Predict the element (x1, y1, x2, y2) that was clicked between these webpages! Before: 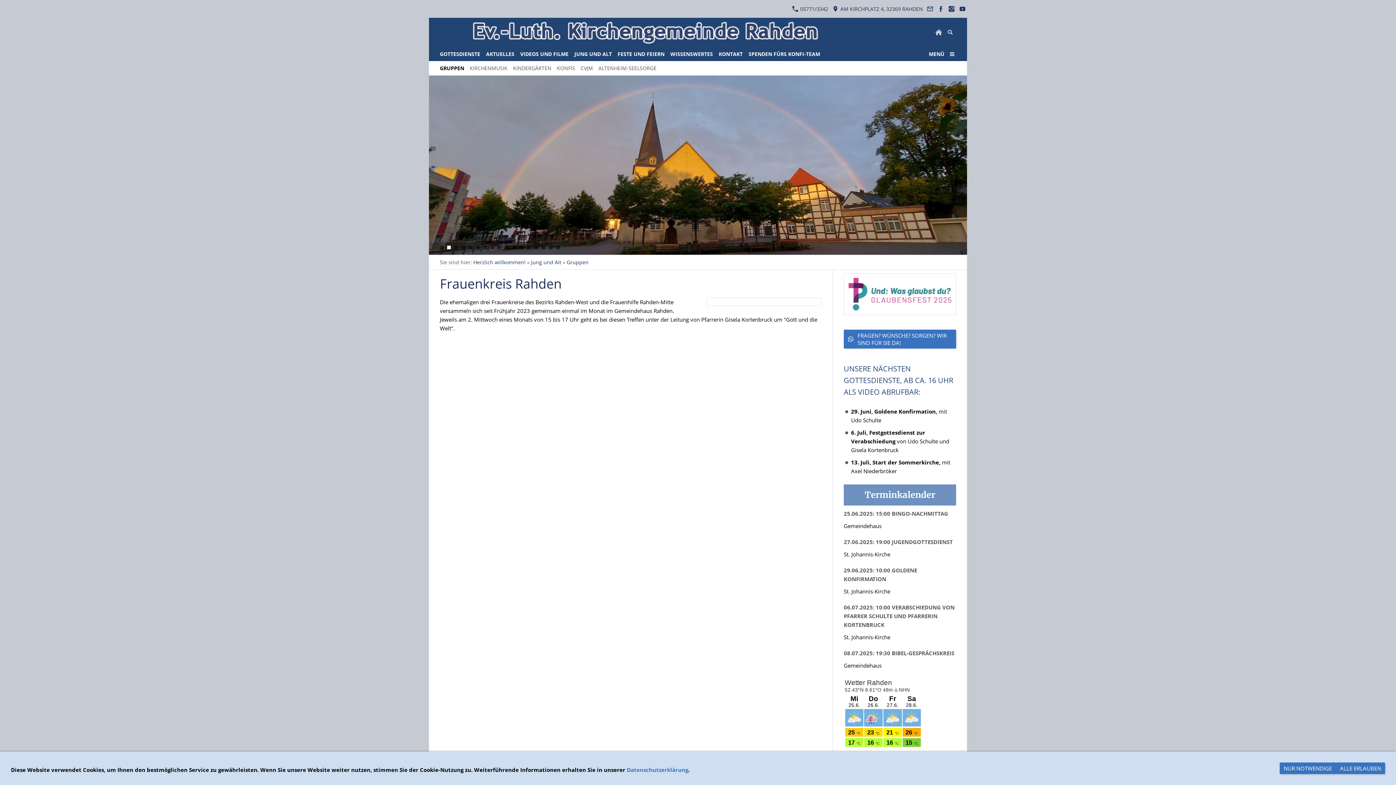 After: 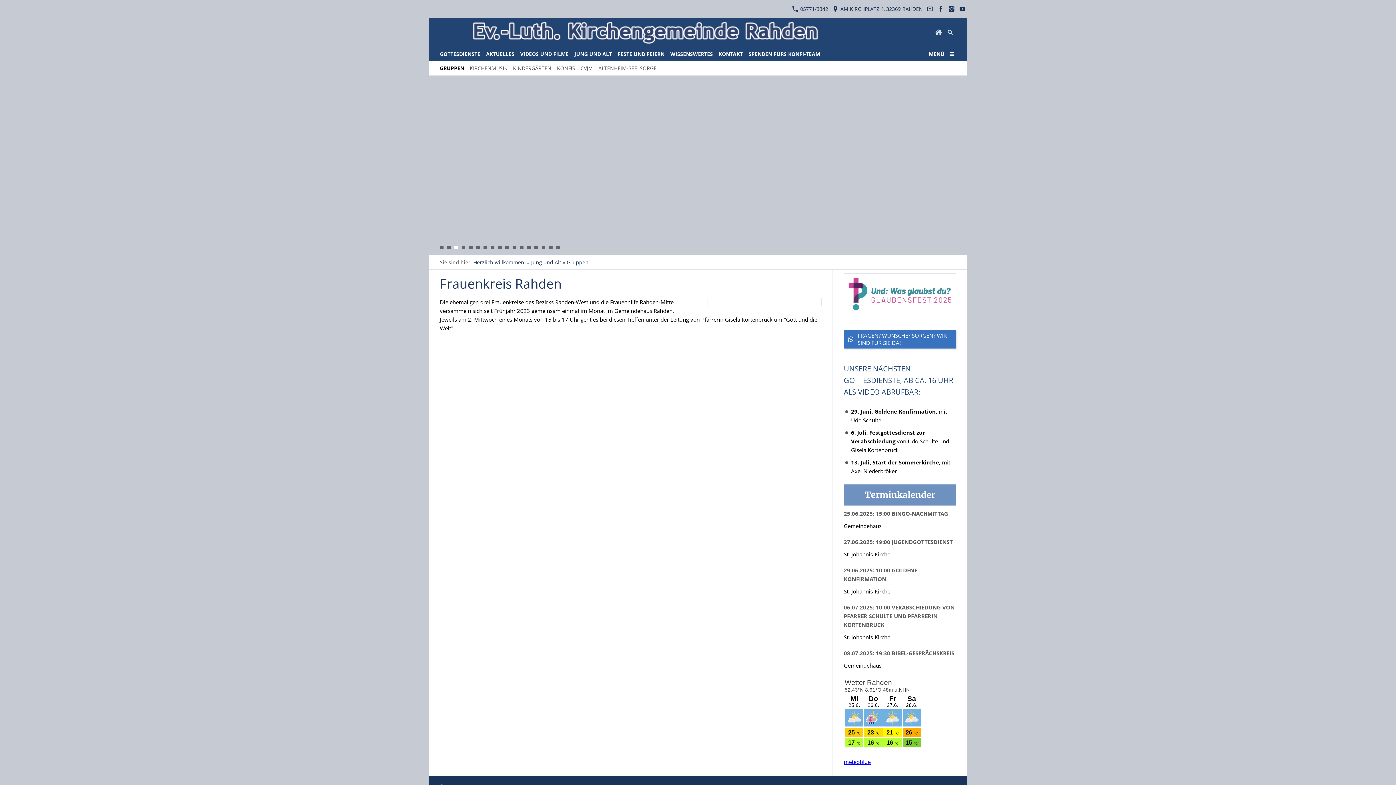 Action: label: NUR NOTWENDIGE bbox: (1280, 762, 1336, 774)